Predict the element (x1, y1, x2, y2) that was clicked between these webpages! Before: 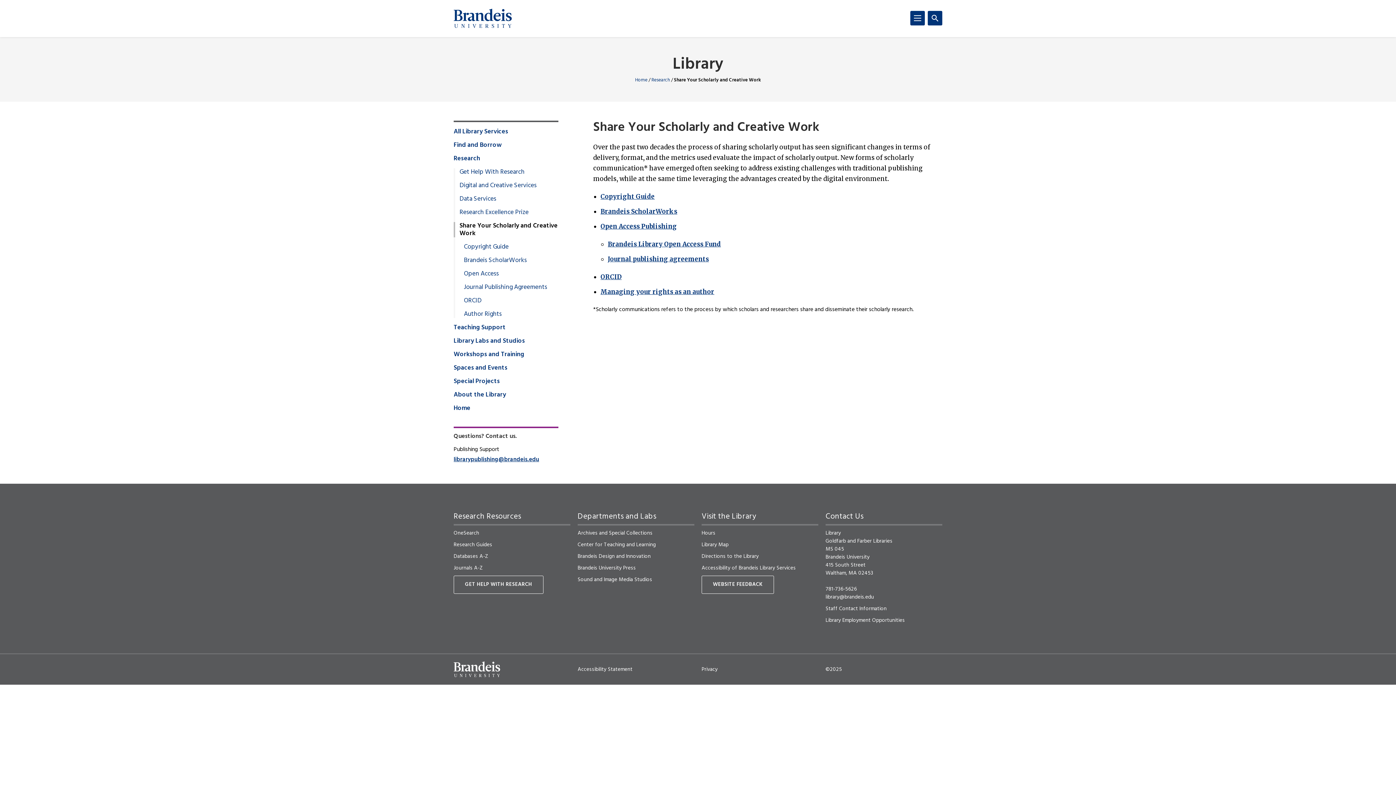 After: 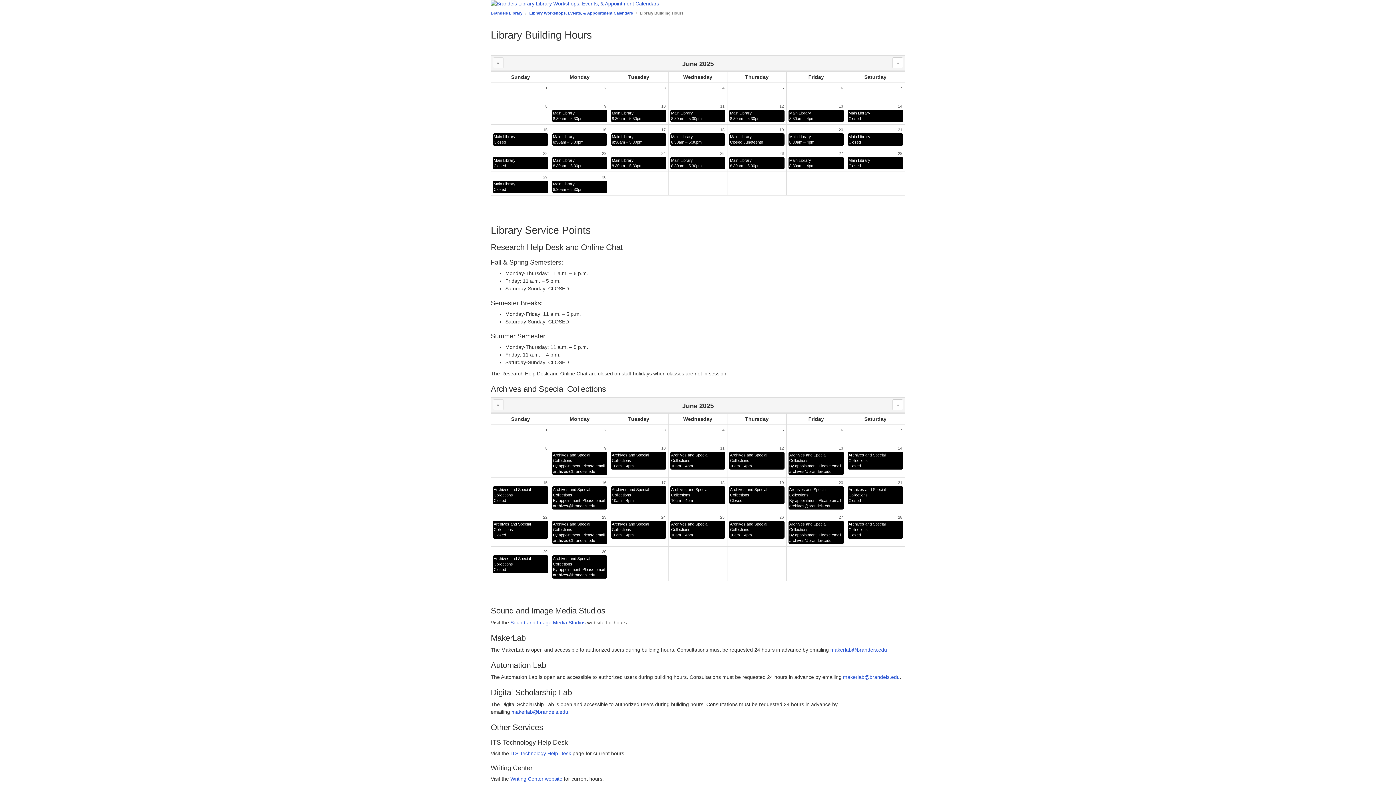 Action: label: Hours bbox: (701, 529, 715, 537)